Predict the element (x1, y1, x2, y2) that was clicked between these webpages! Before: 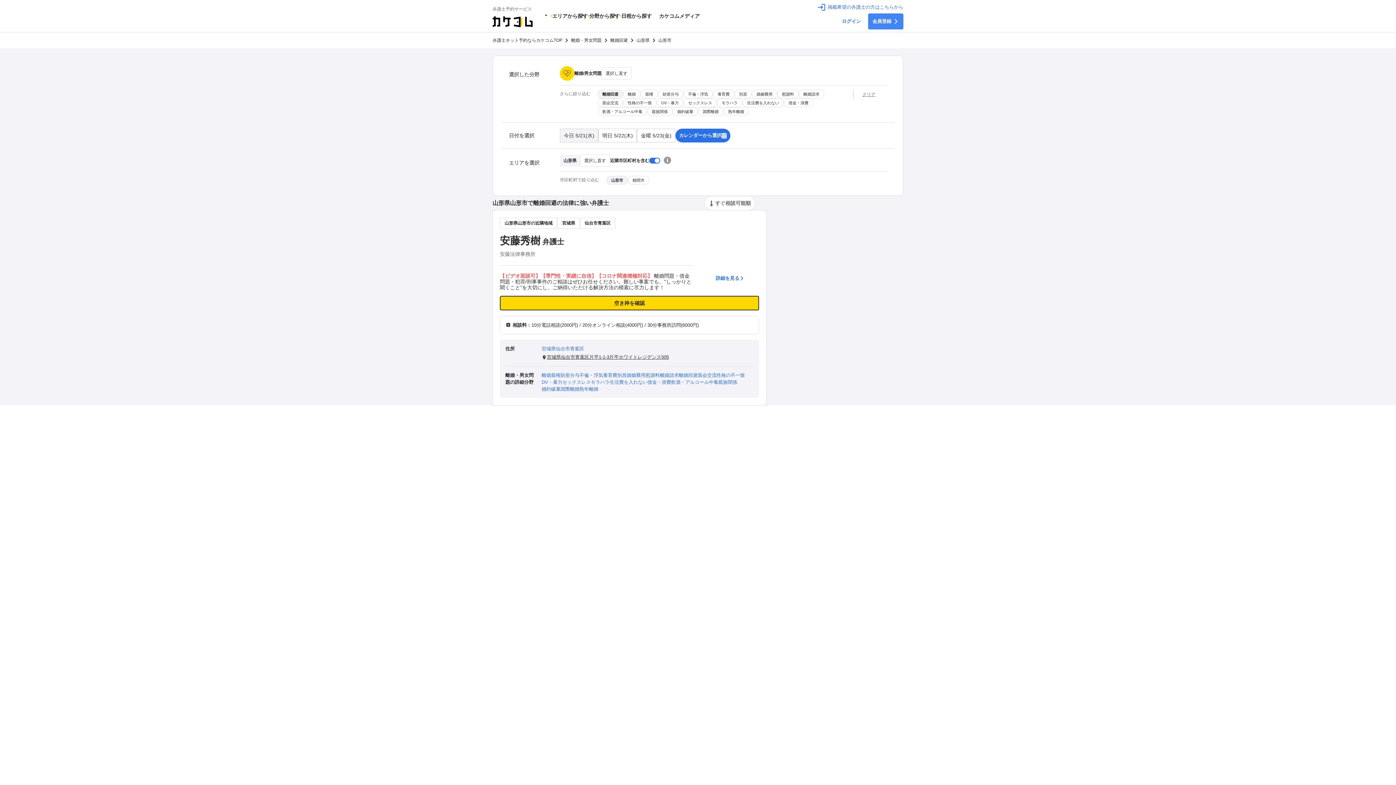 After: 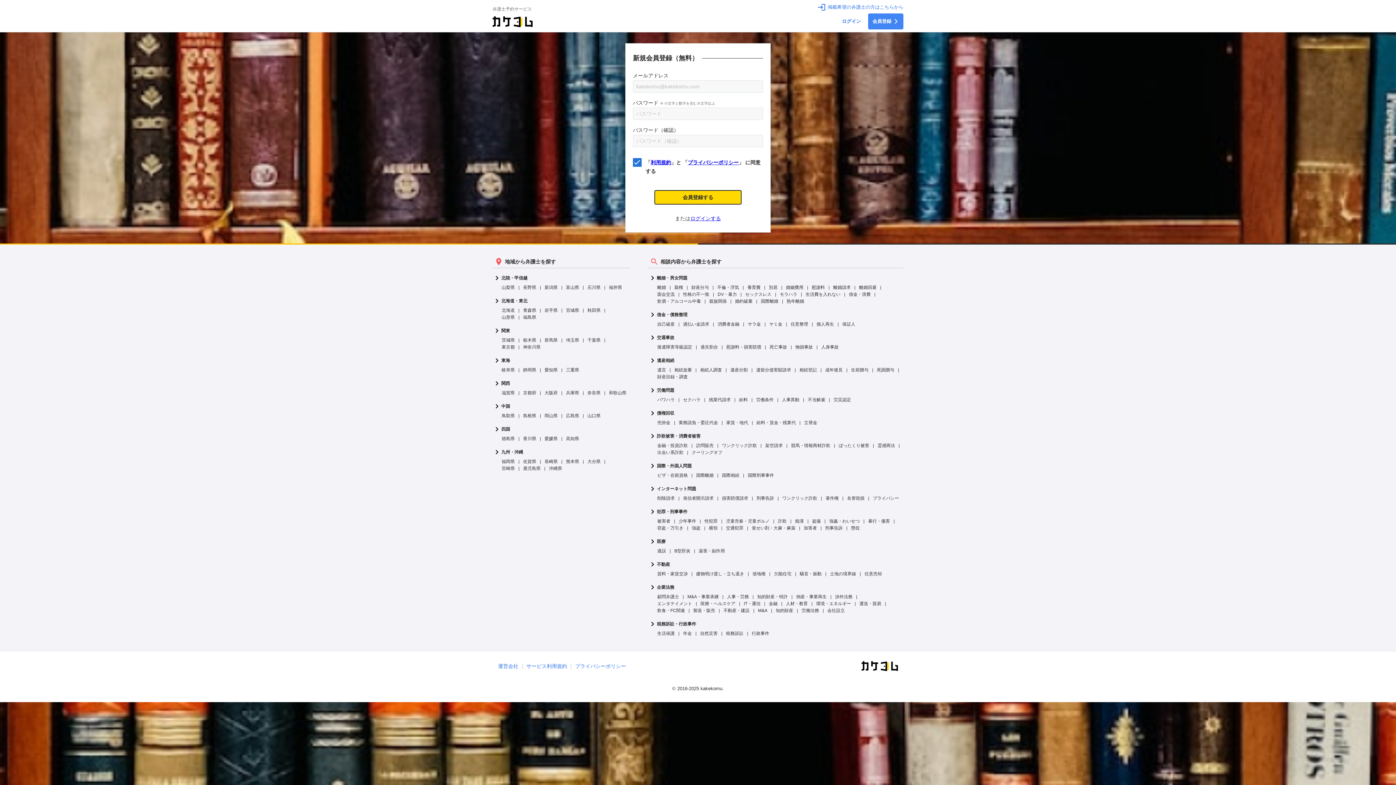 Action: bbox: (868, 13, 903, 29) label: 会員登録